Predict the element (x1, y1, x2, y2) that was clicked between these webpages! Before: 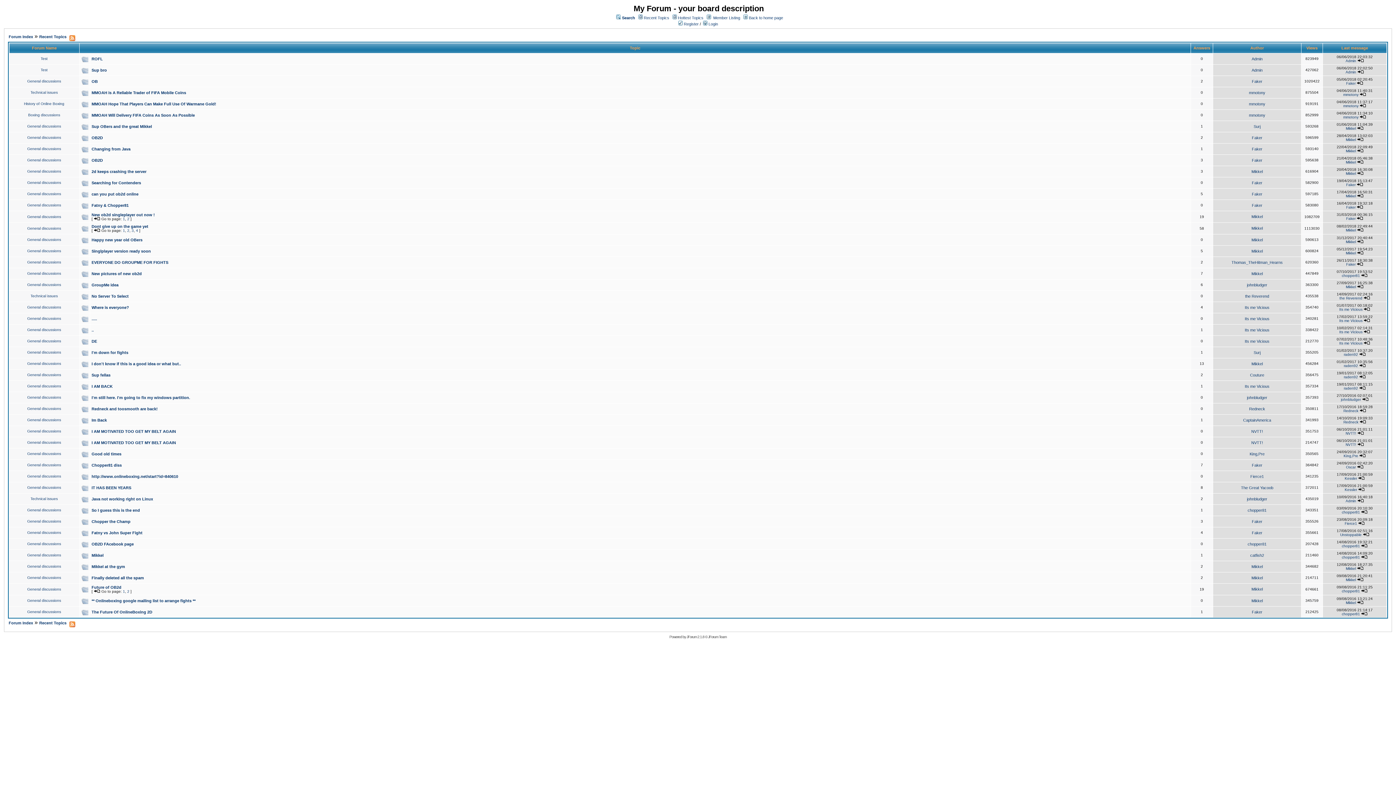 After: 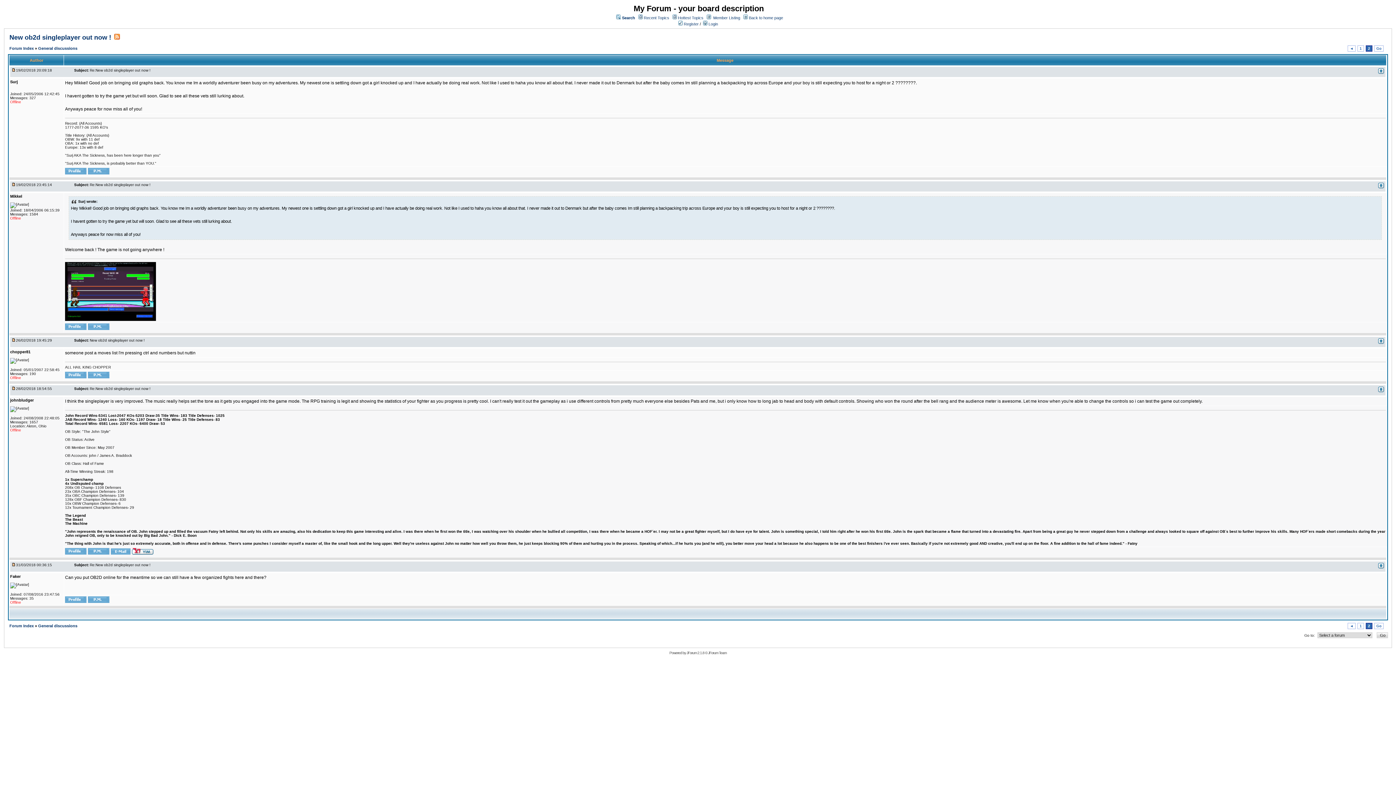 Action: label: 2 bbox: (127, 217, 129, 221)